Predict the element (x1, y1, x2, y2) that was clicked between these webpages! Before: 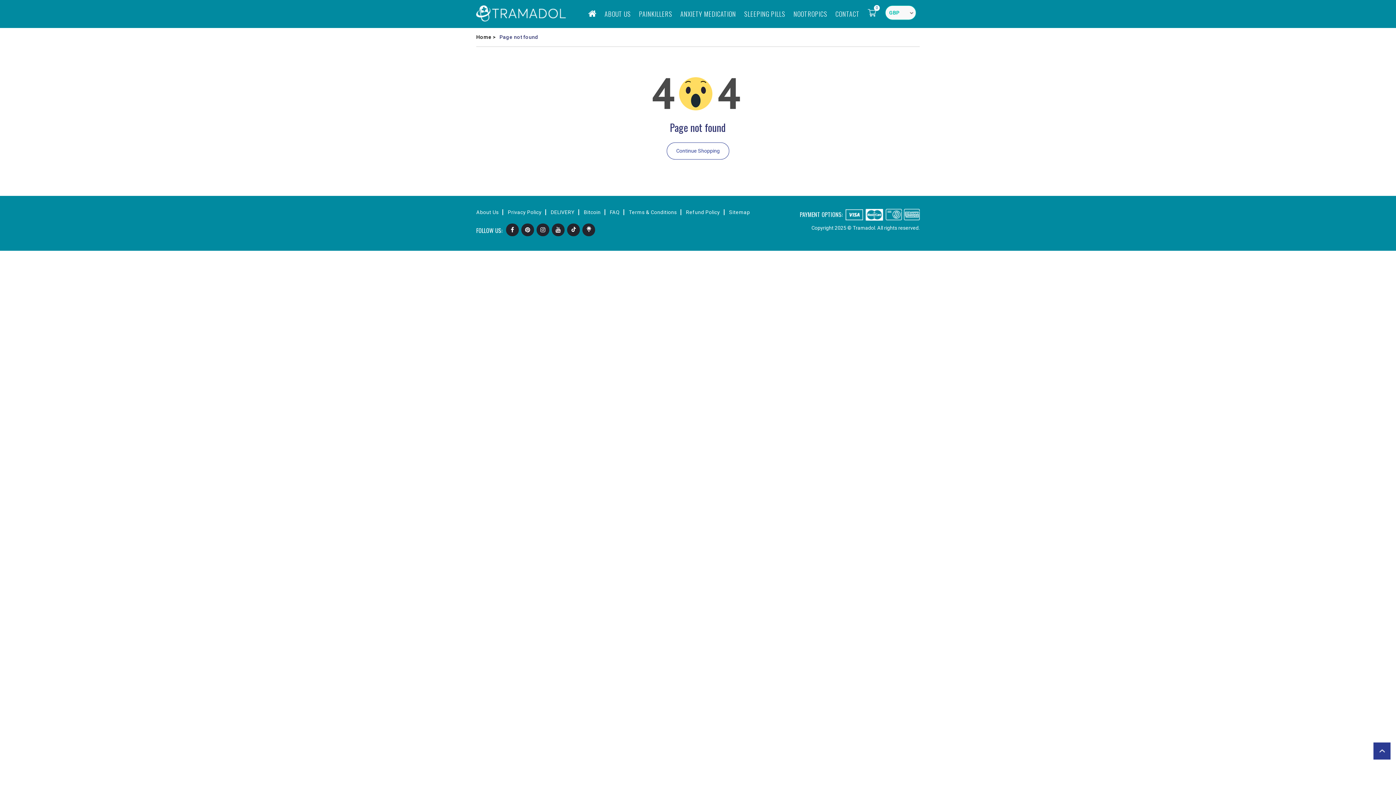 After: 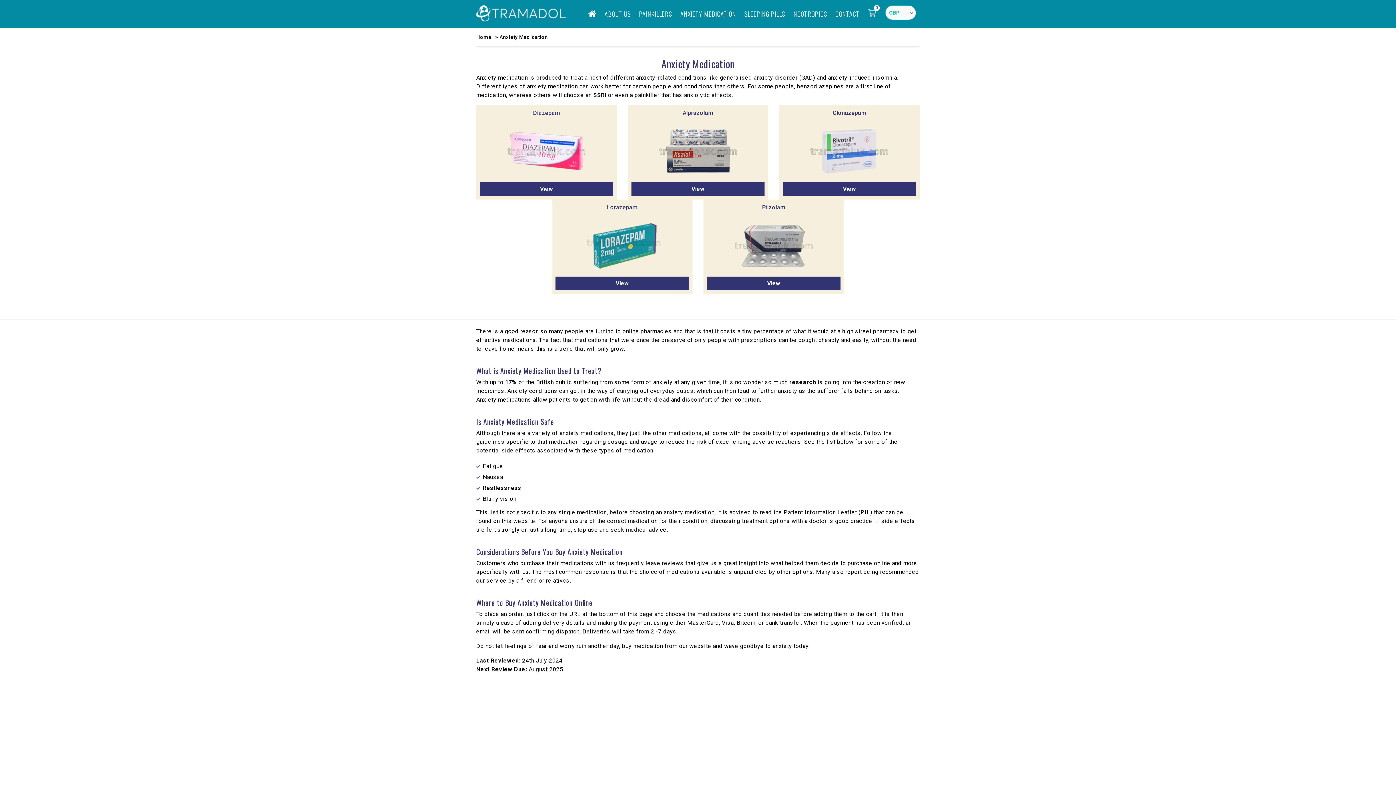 Action: label: ANXIETY MEDICATION bbox: (677, 0, 739, 28)